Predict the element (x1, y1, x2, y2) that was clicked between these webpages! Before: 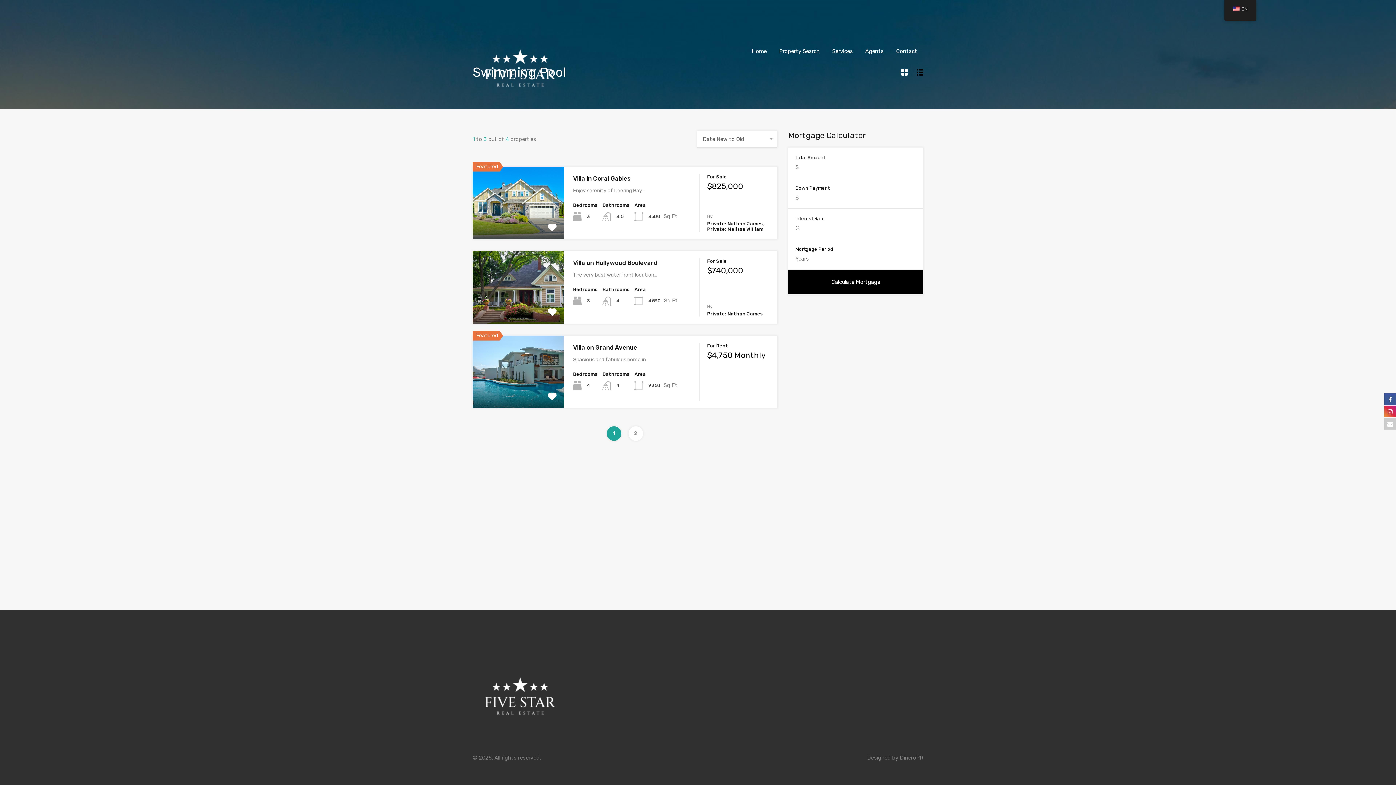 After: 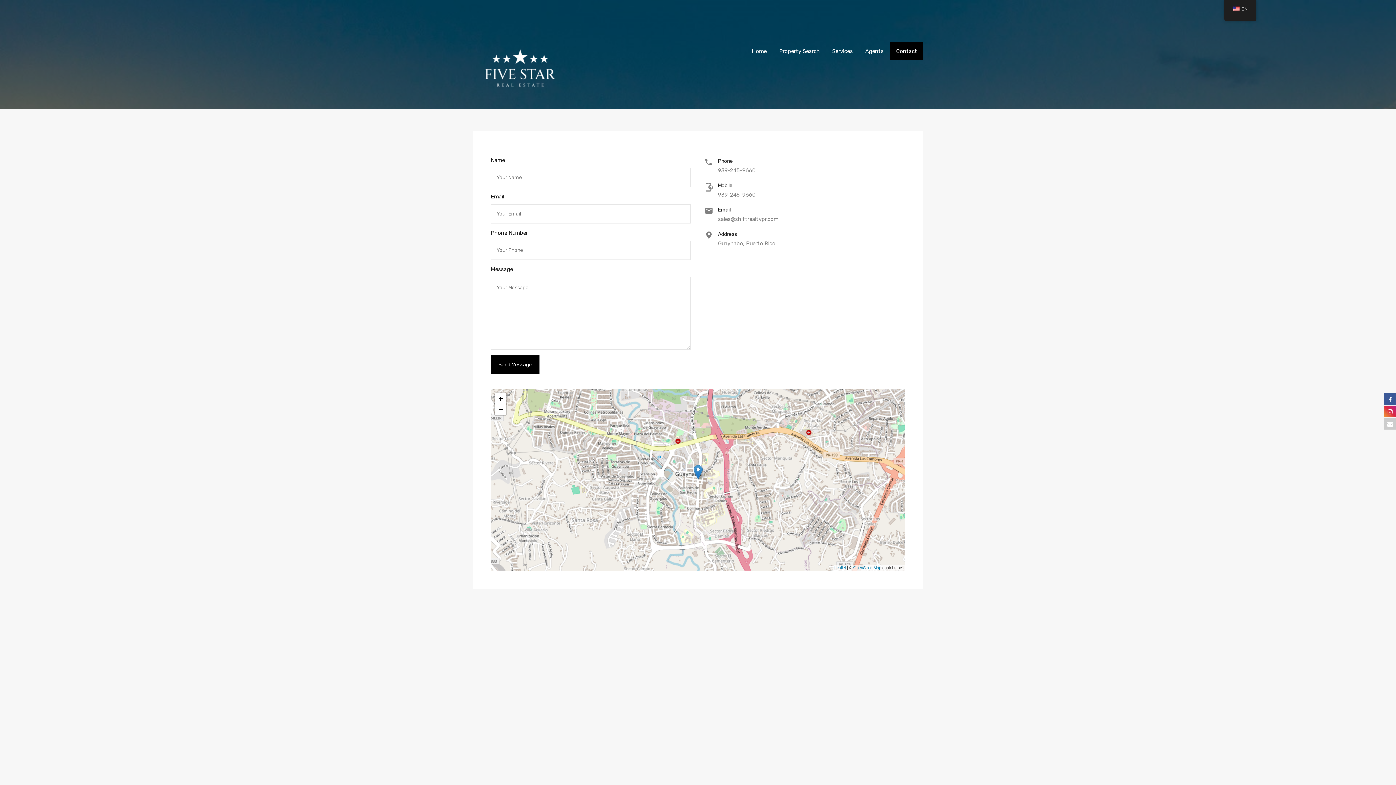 Action: label: Contact bbox: (890, 42, 923, 60)